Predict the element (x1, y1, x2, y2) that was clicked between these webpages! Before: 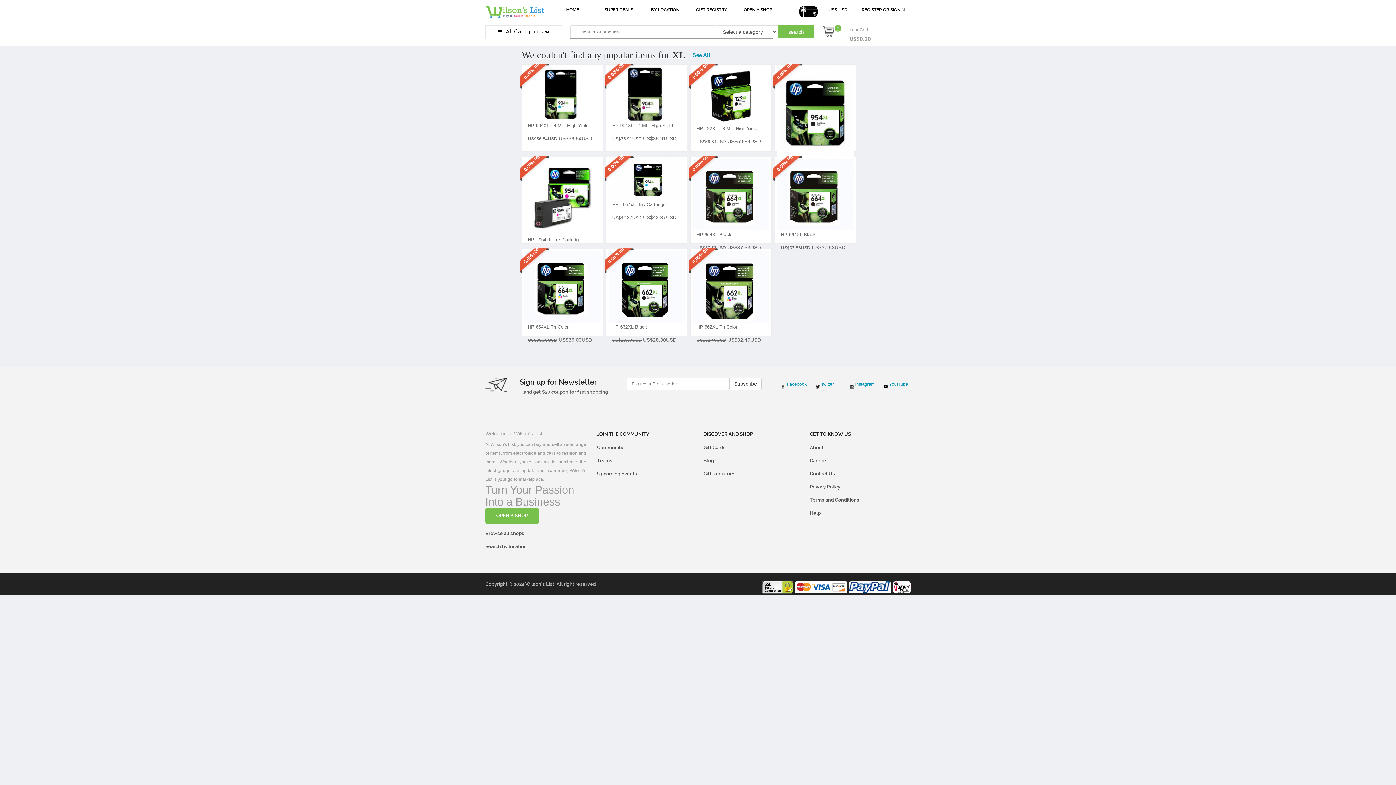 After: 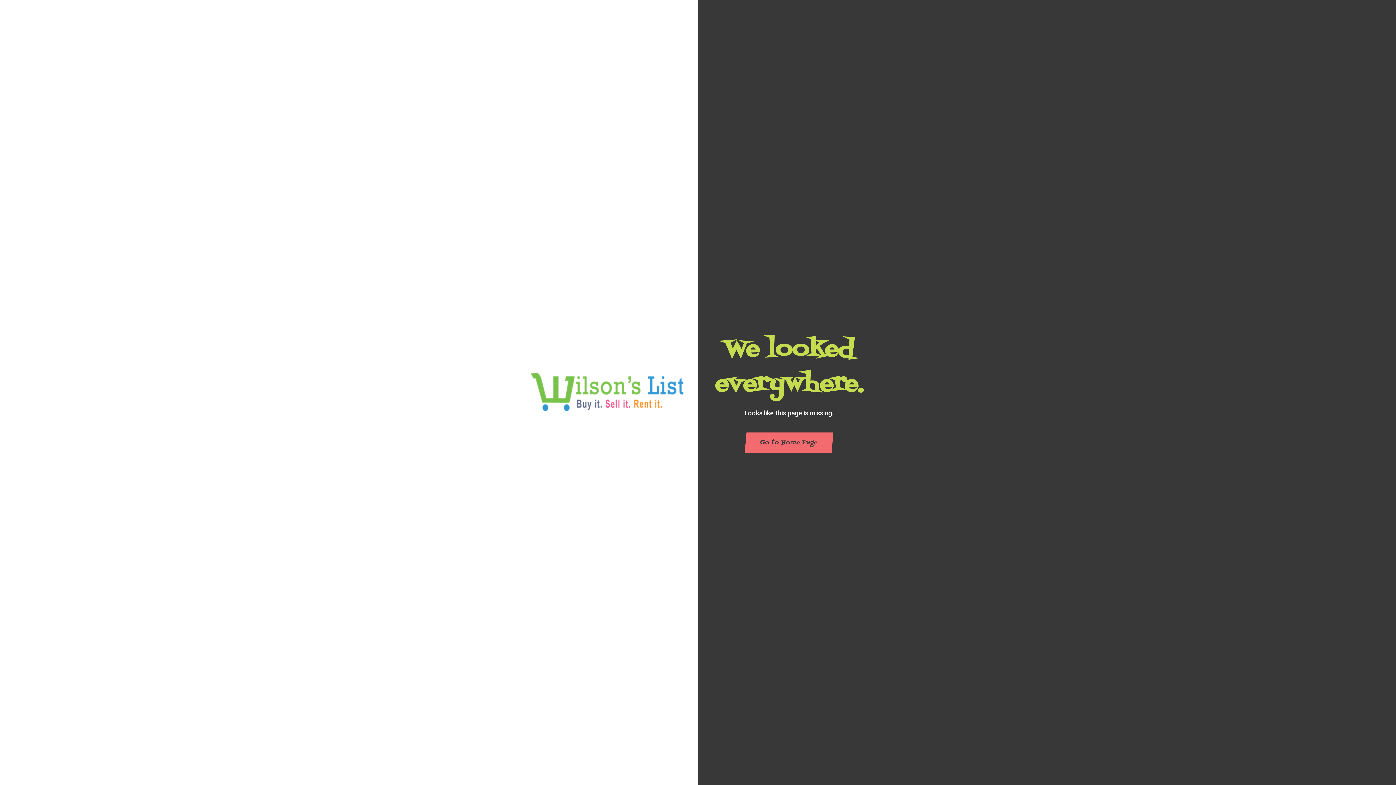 Action: label:   bbox: (608, 284, 685, 289)